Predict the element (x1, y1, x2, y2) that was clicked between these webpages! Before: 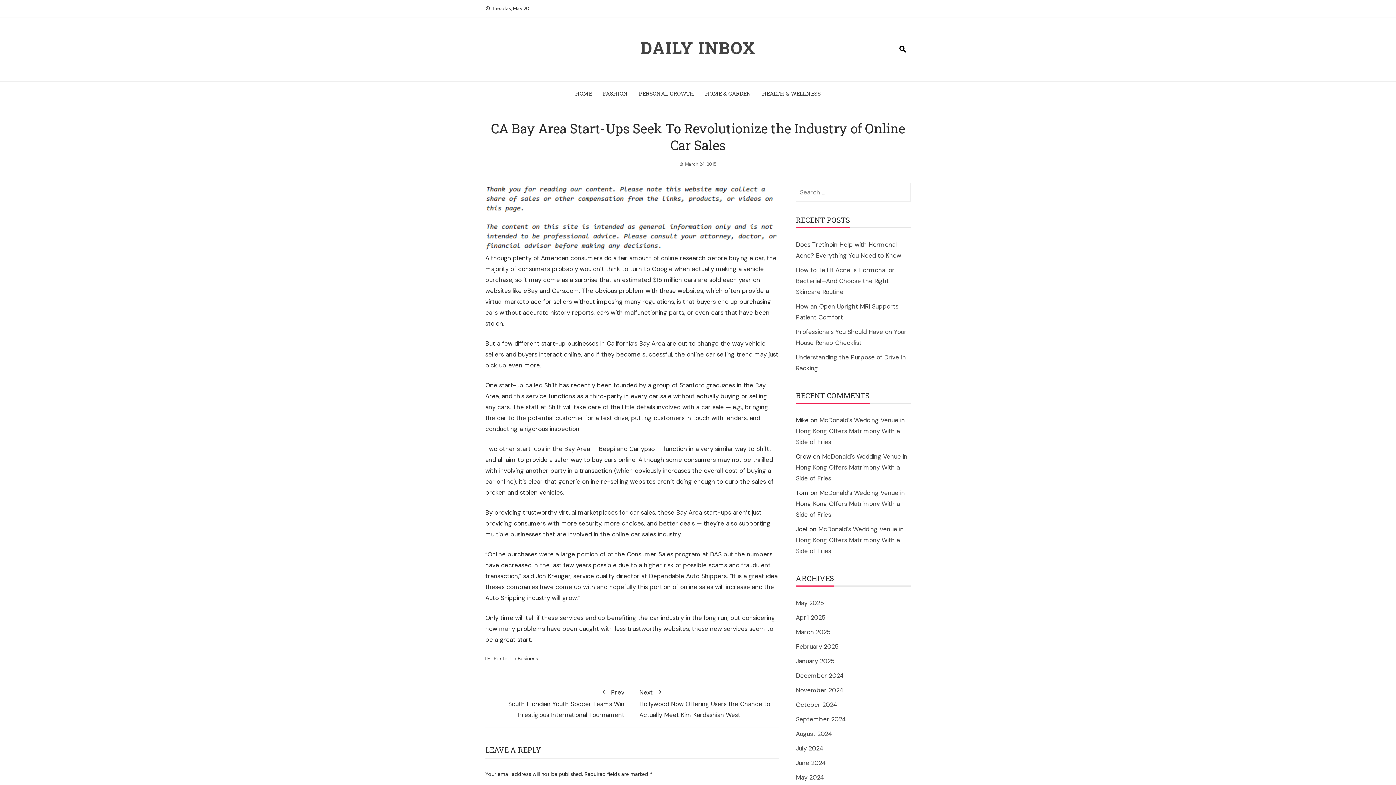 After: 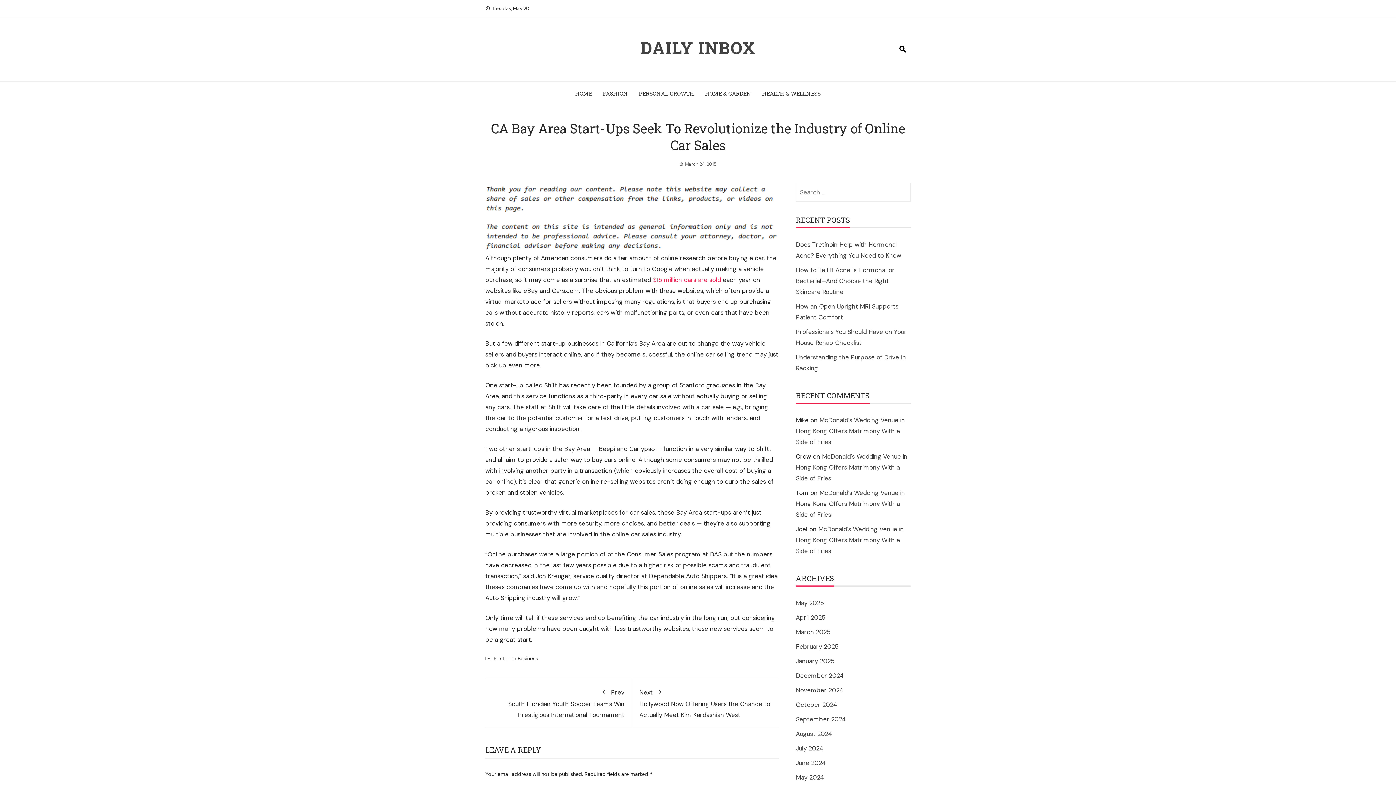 Action: label: $15 million cars are sold bbox: (653, 275, 721, 283)